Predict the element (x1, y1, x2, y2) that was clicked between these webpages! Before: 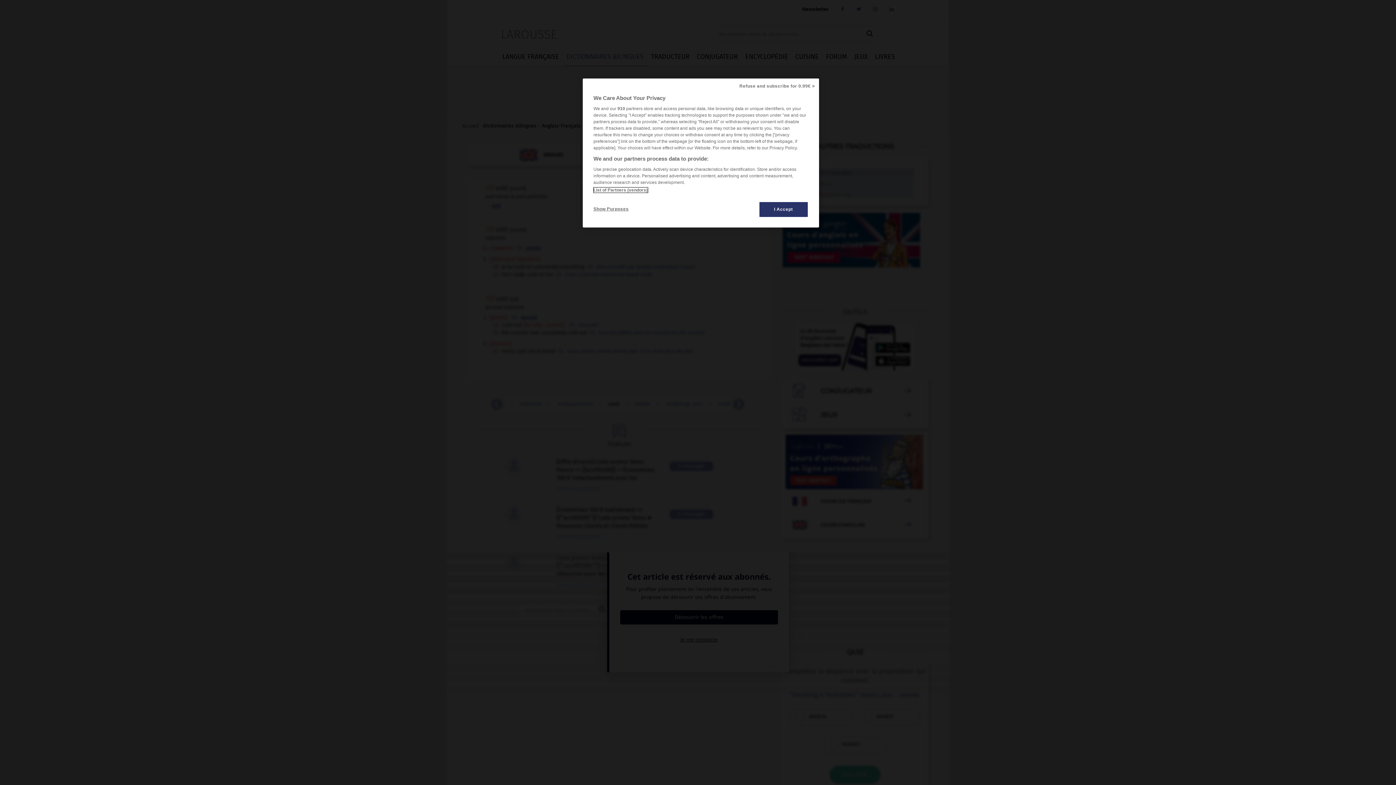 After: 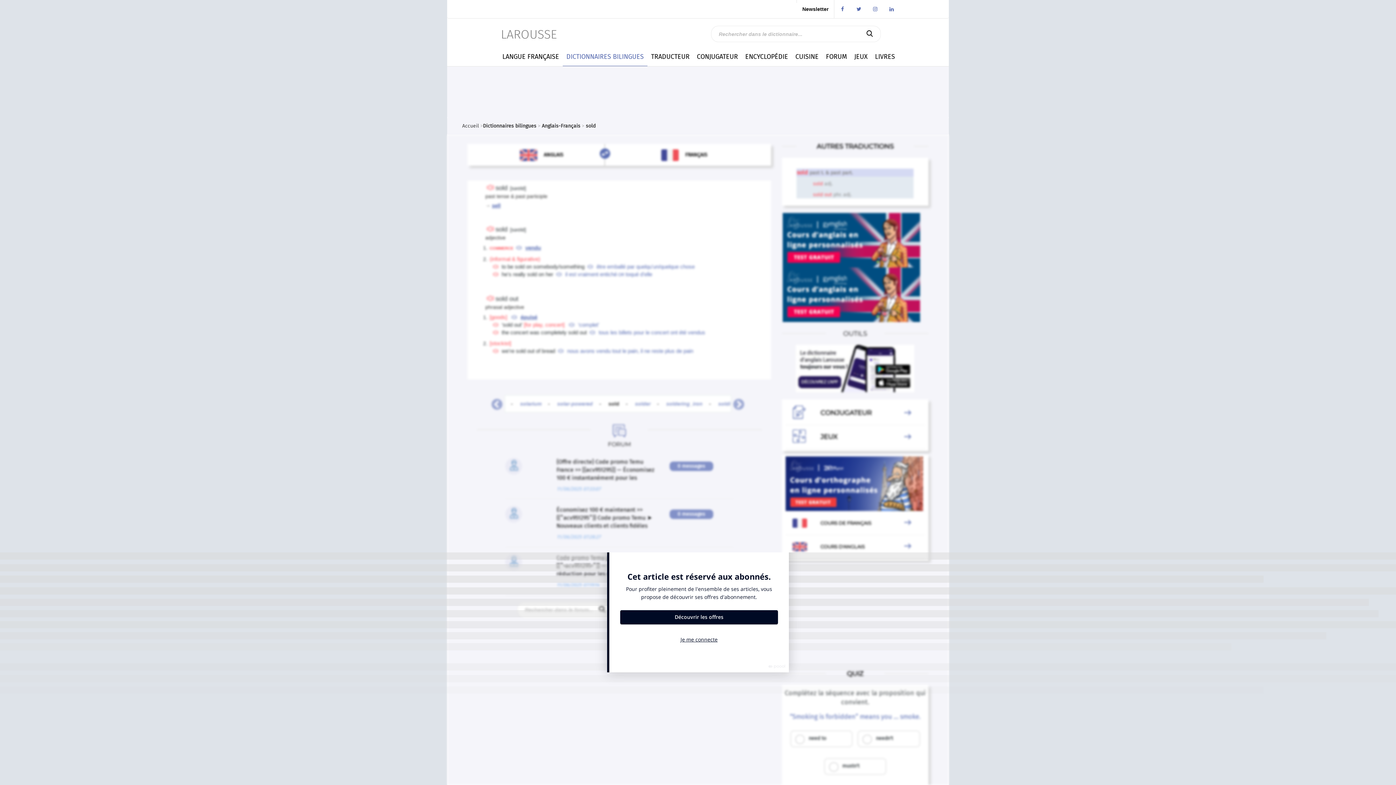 Action: label: Refuse and subscribe for 0.99€ > bbox: (735, 78, 819, 94)